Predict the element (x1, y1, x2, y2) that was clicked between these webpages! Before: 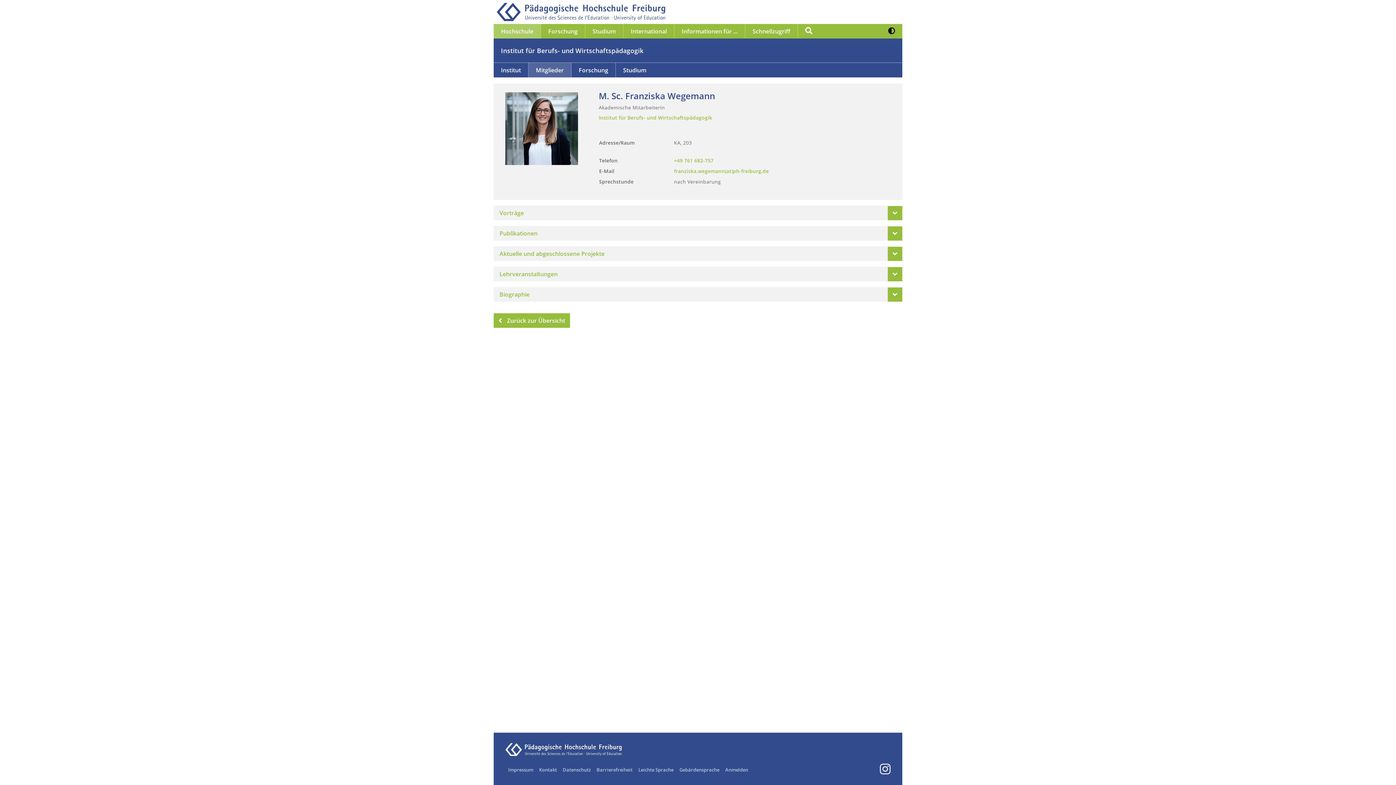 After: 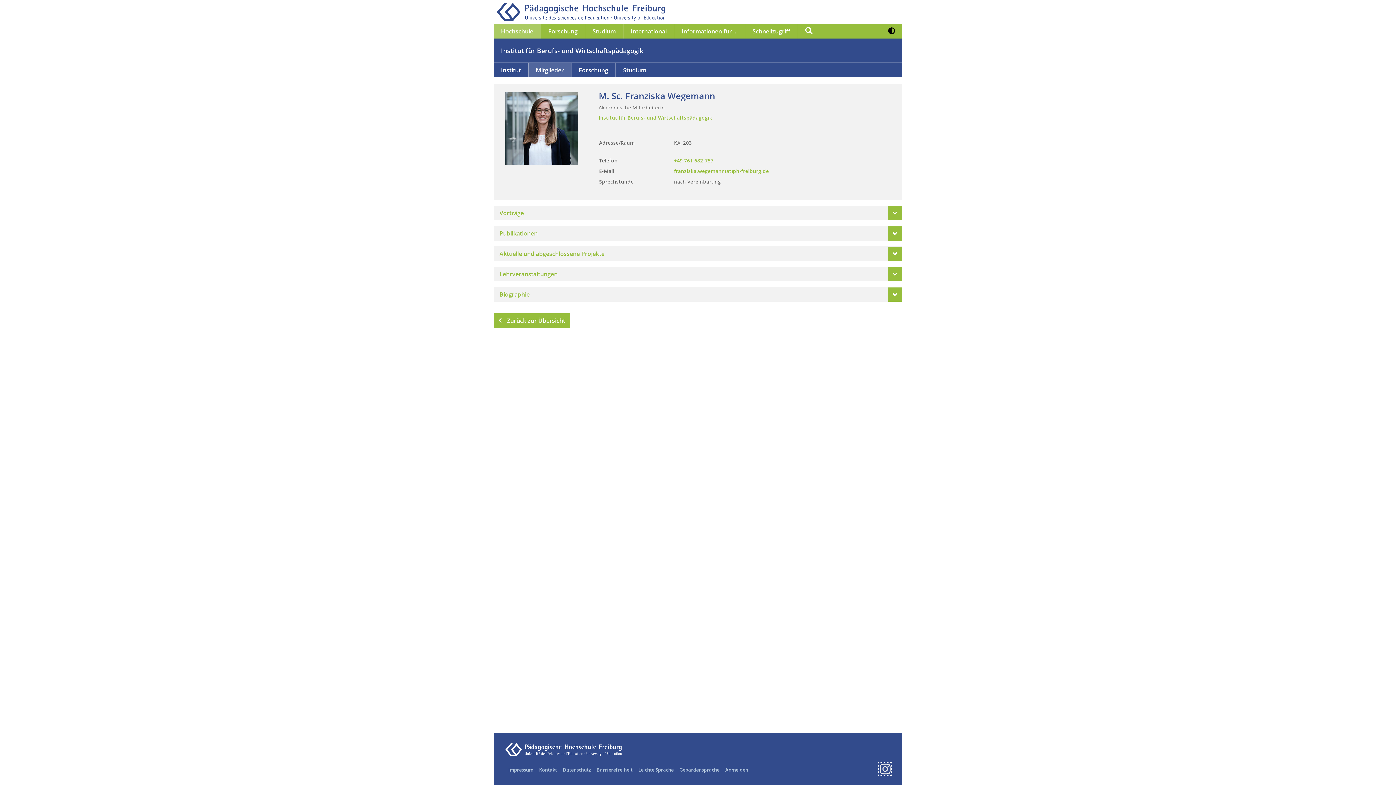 Action: bbox: (879, 765, 890, 772)